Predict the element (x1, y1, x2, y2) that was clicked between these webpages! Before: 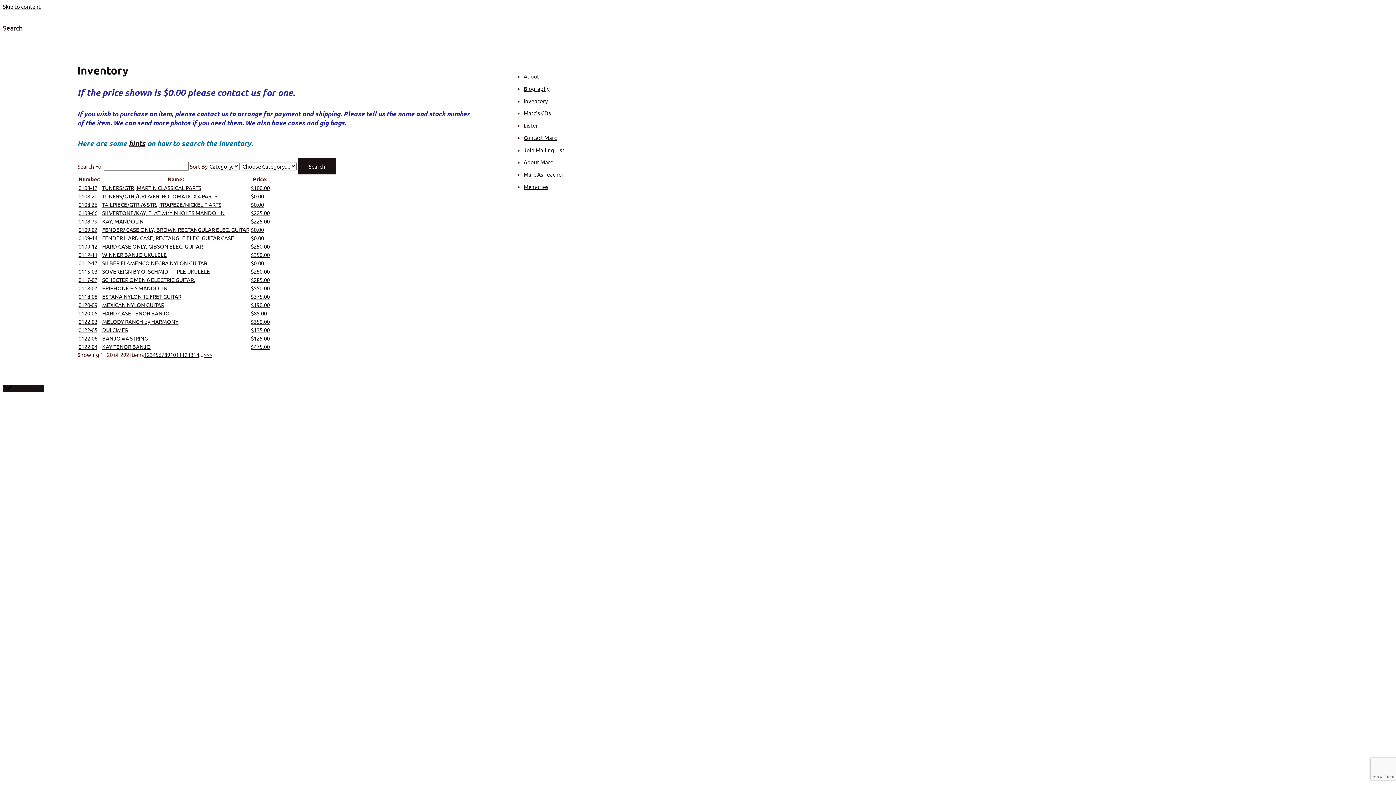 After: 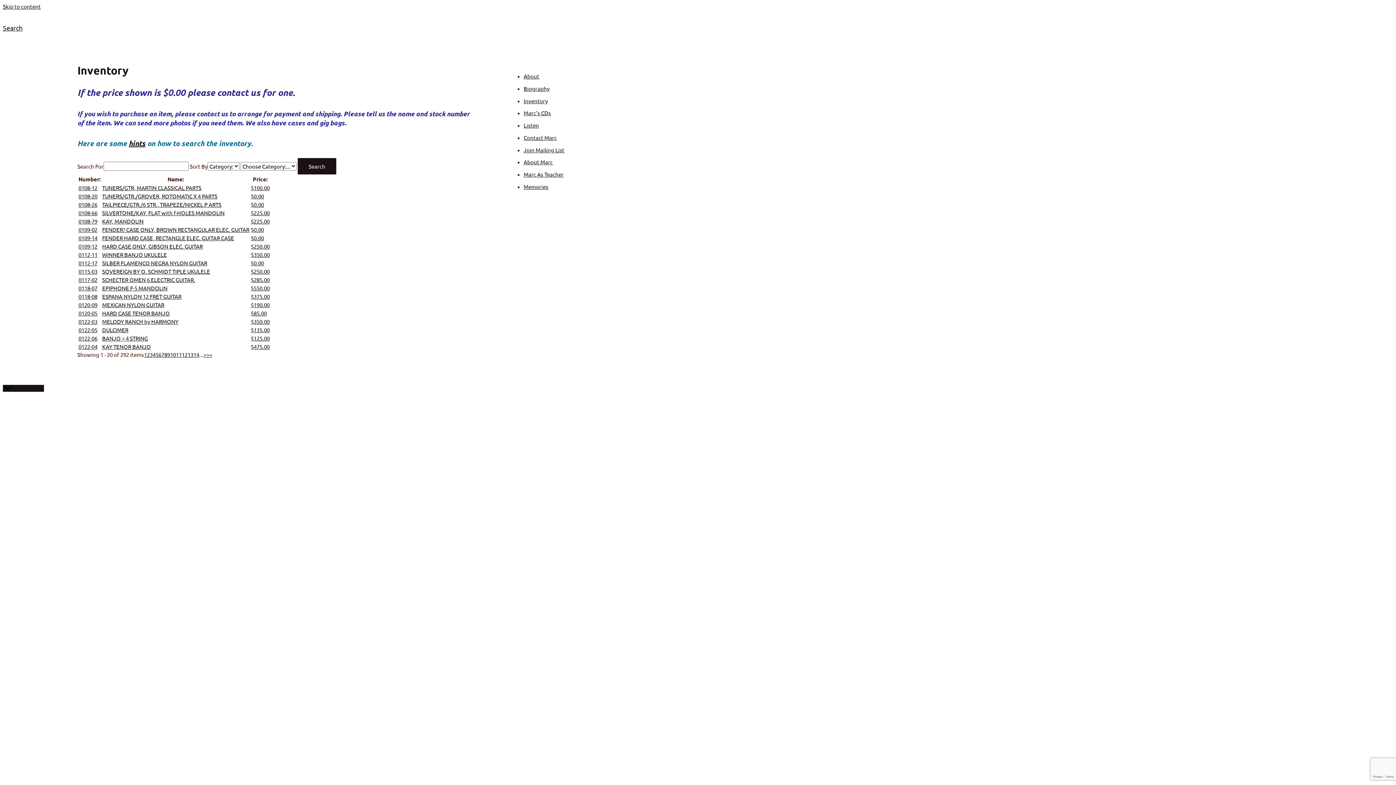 Action: label: 4 bbox: (152, 351, 155, 358)